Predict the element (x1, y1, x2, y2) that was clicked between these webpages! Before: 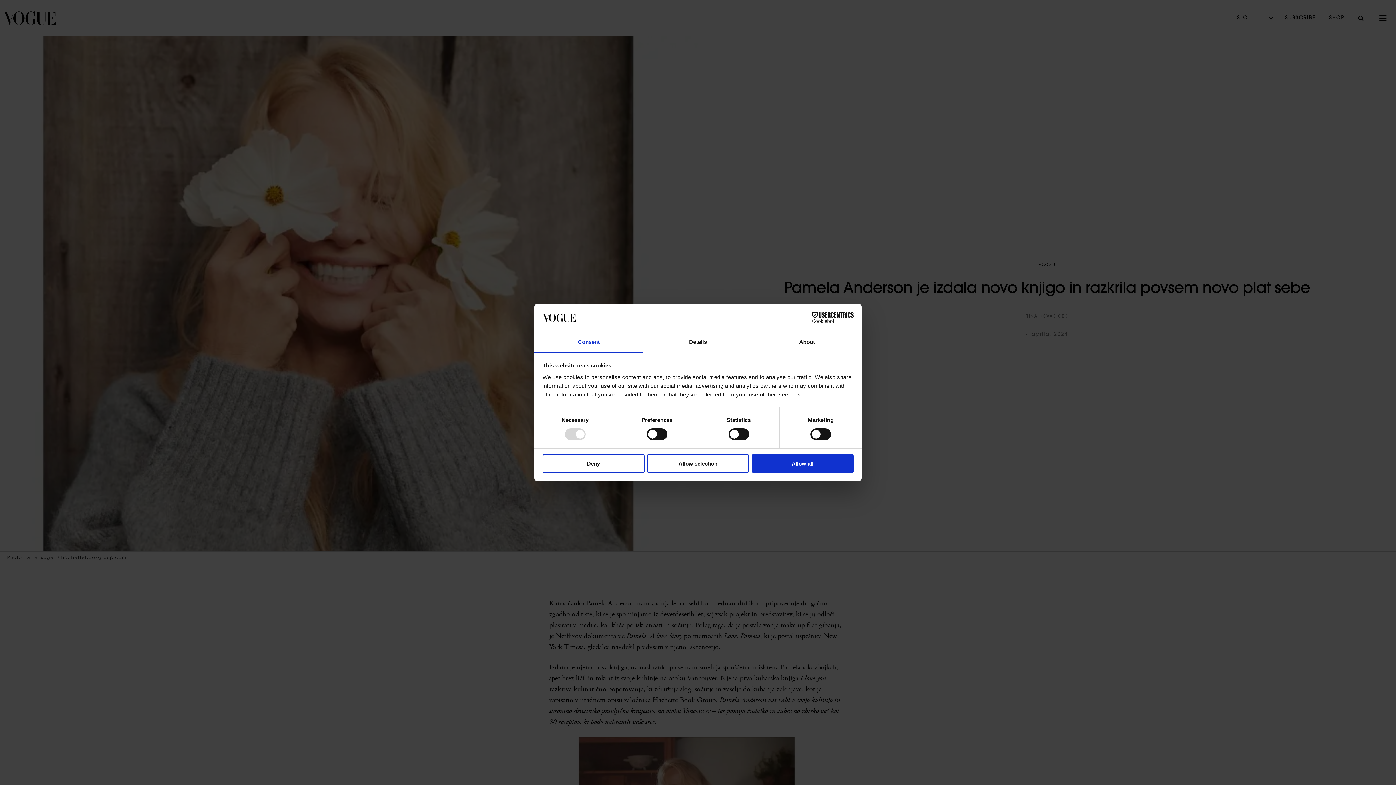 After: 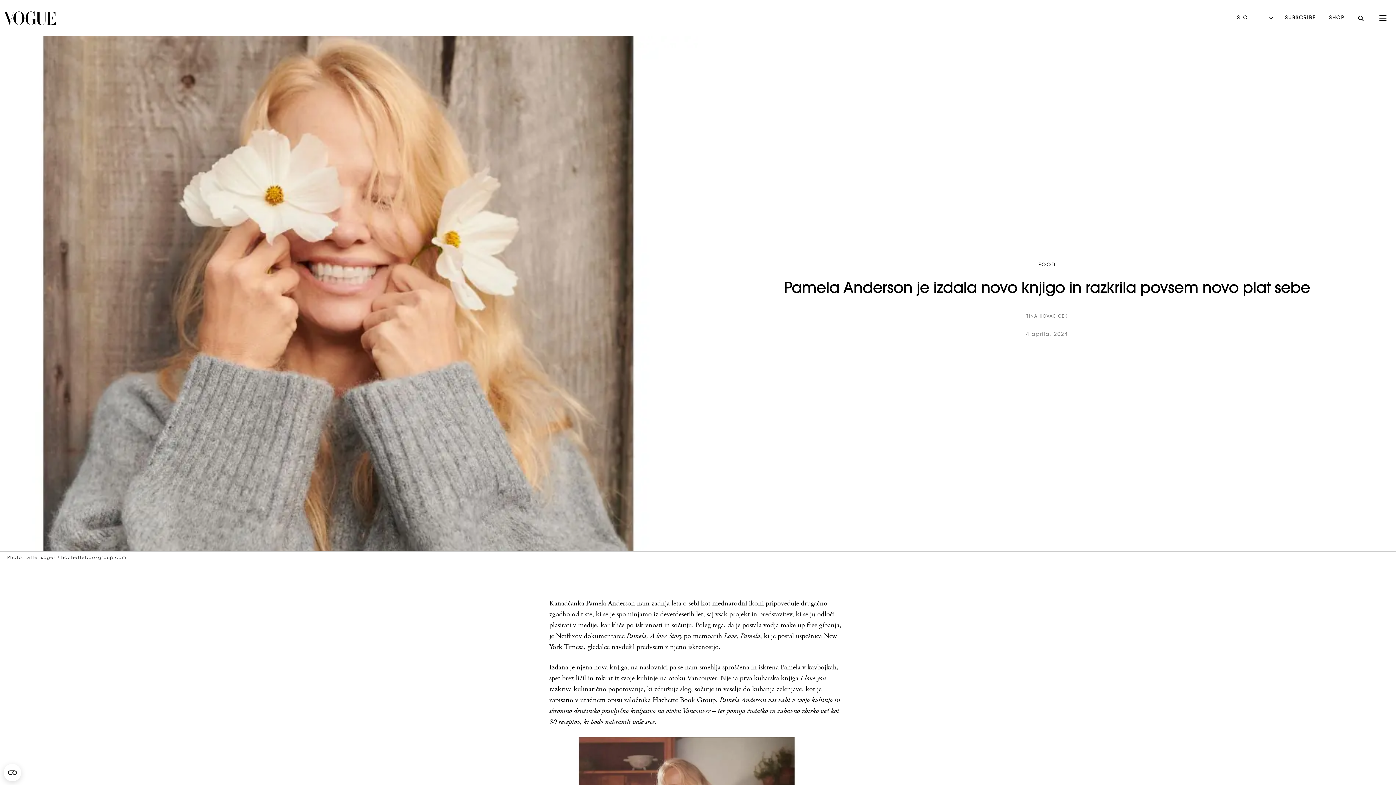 Action: bbox: (542, 454, 644, 472) label: Deny